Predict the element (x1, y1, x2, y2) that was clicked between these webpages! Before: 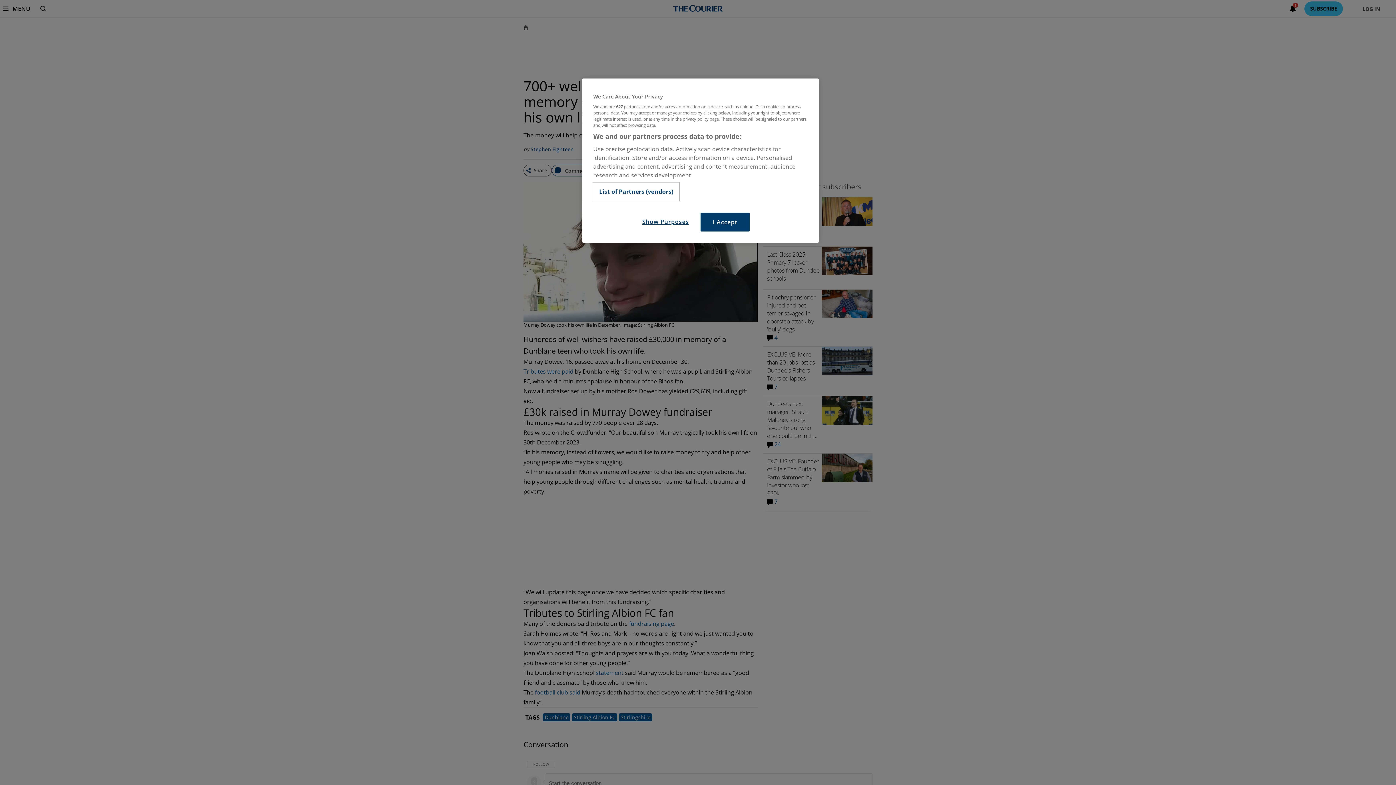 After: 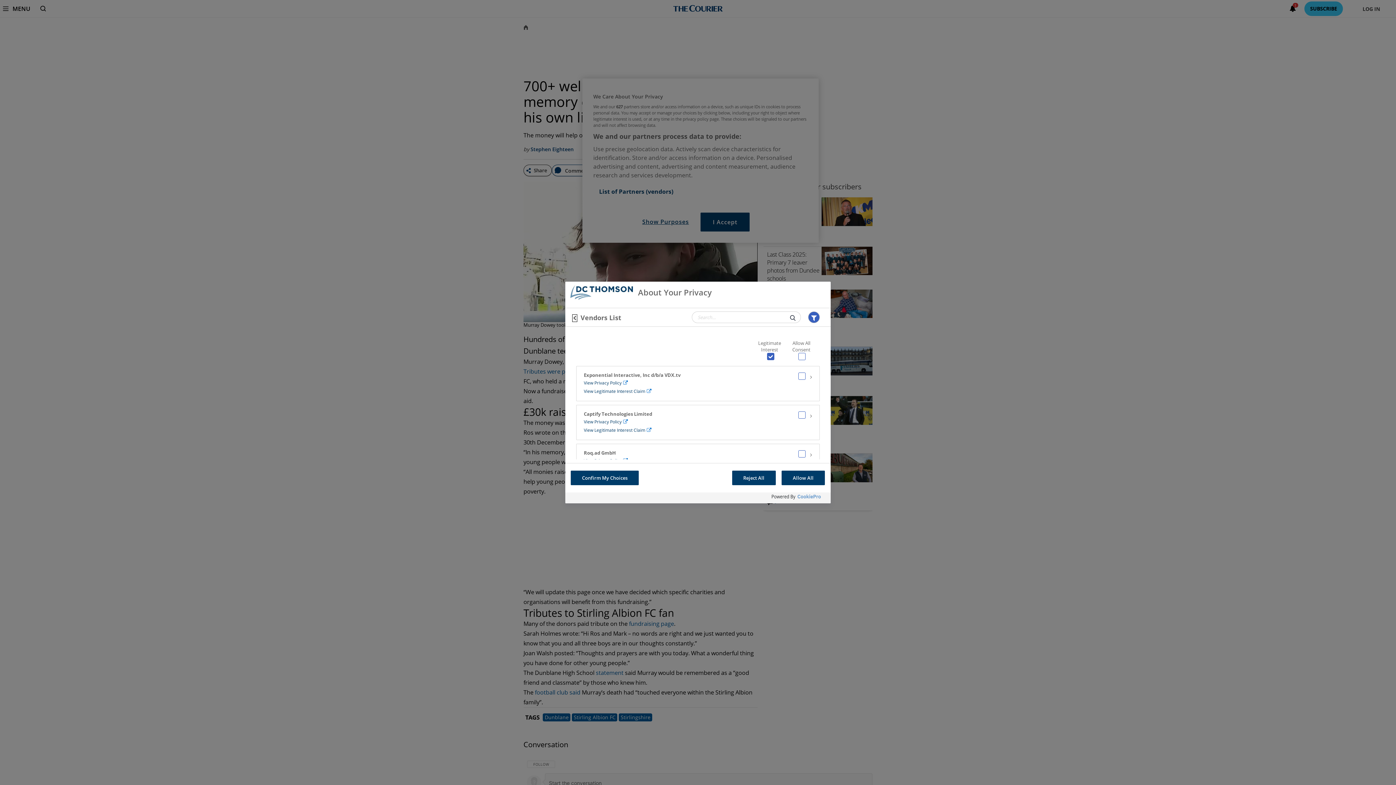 Action: bbox: (593, 182, 679, 200) label: List of Partners (vendors)